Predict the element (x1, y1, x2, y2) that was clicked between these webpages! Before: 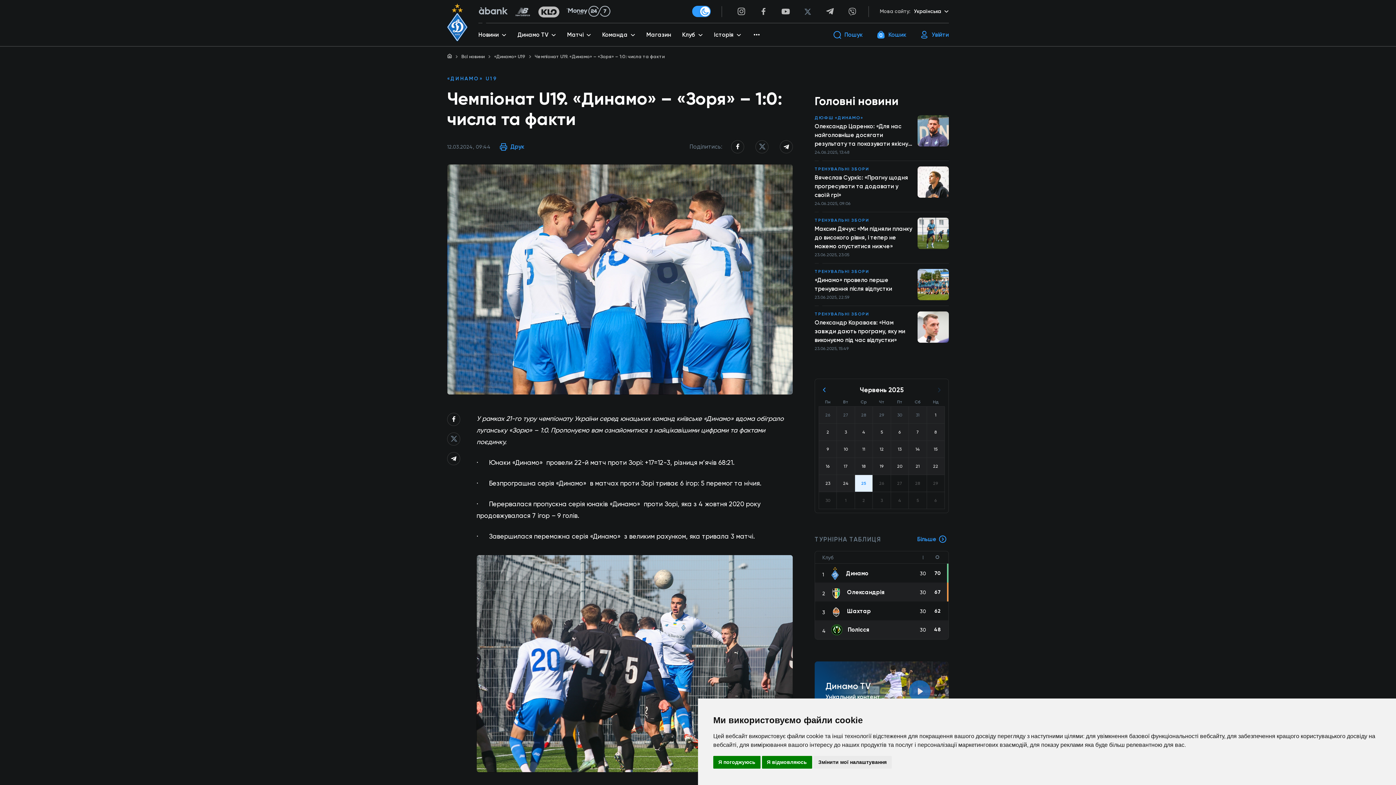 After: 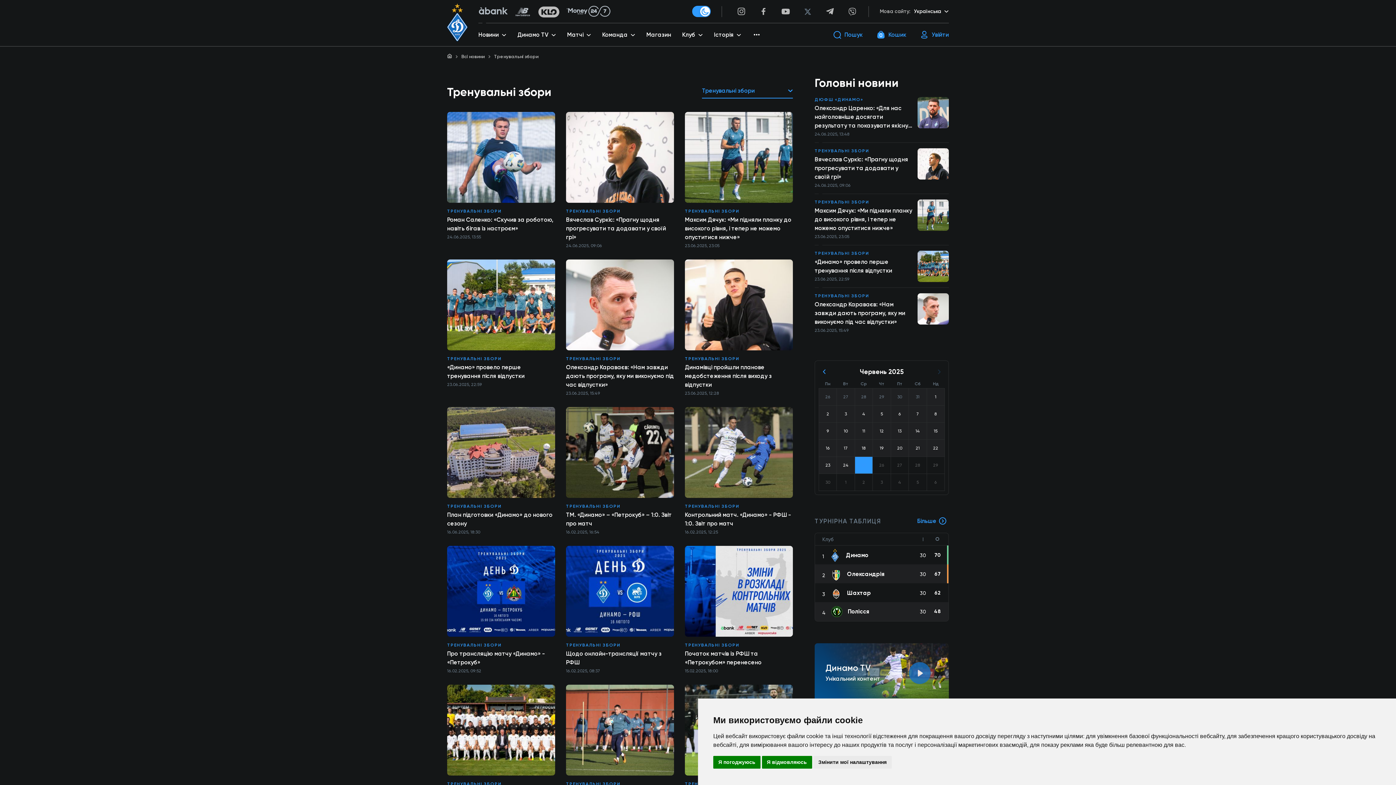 Action: bbox: (814, 166, 914, 171) label: ТРЕНУВАЛЬНІ ЗБОРИ